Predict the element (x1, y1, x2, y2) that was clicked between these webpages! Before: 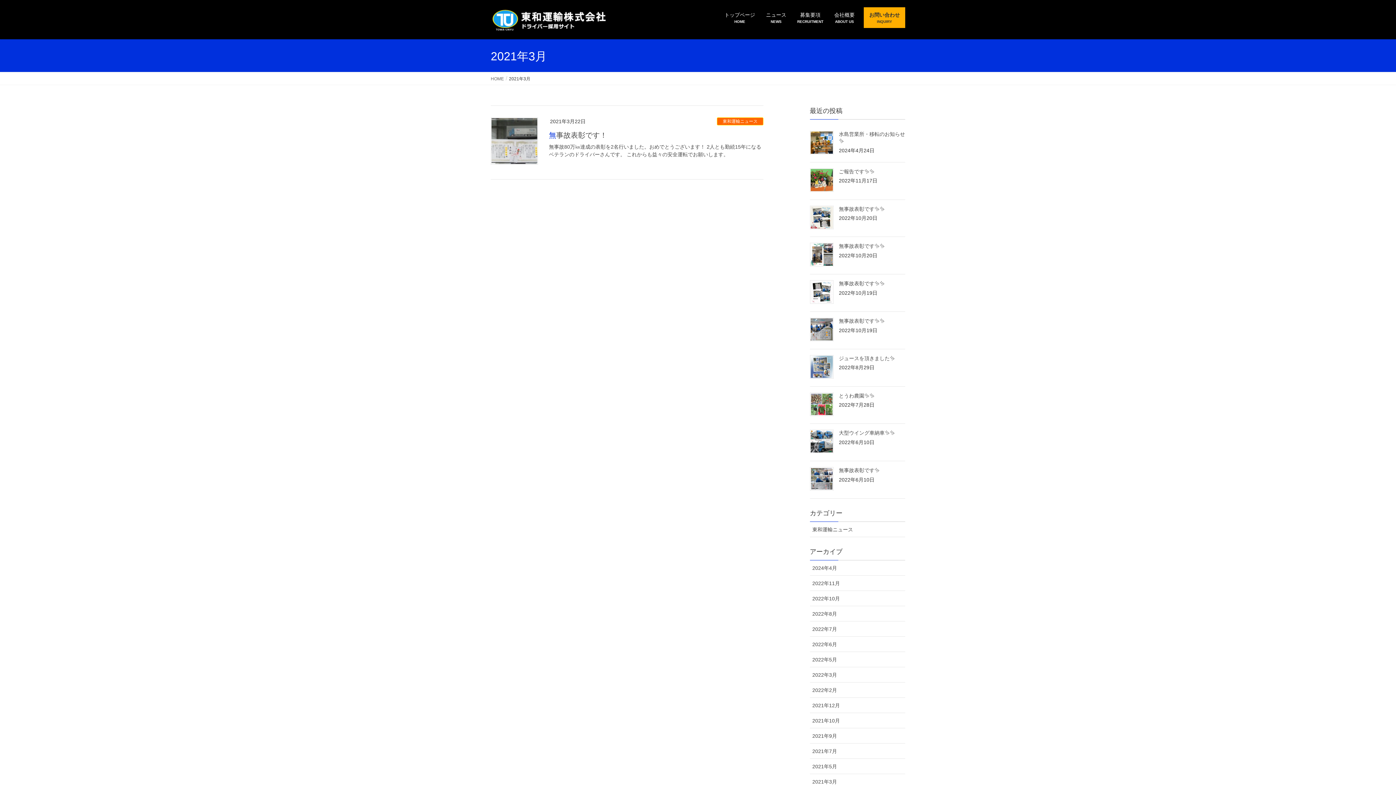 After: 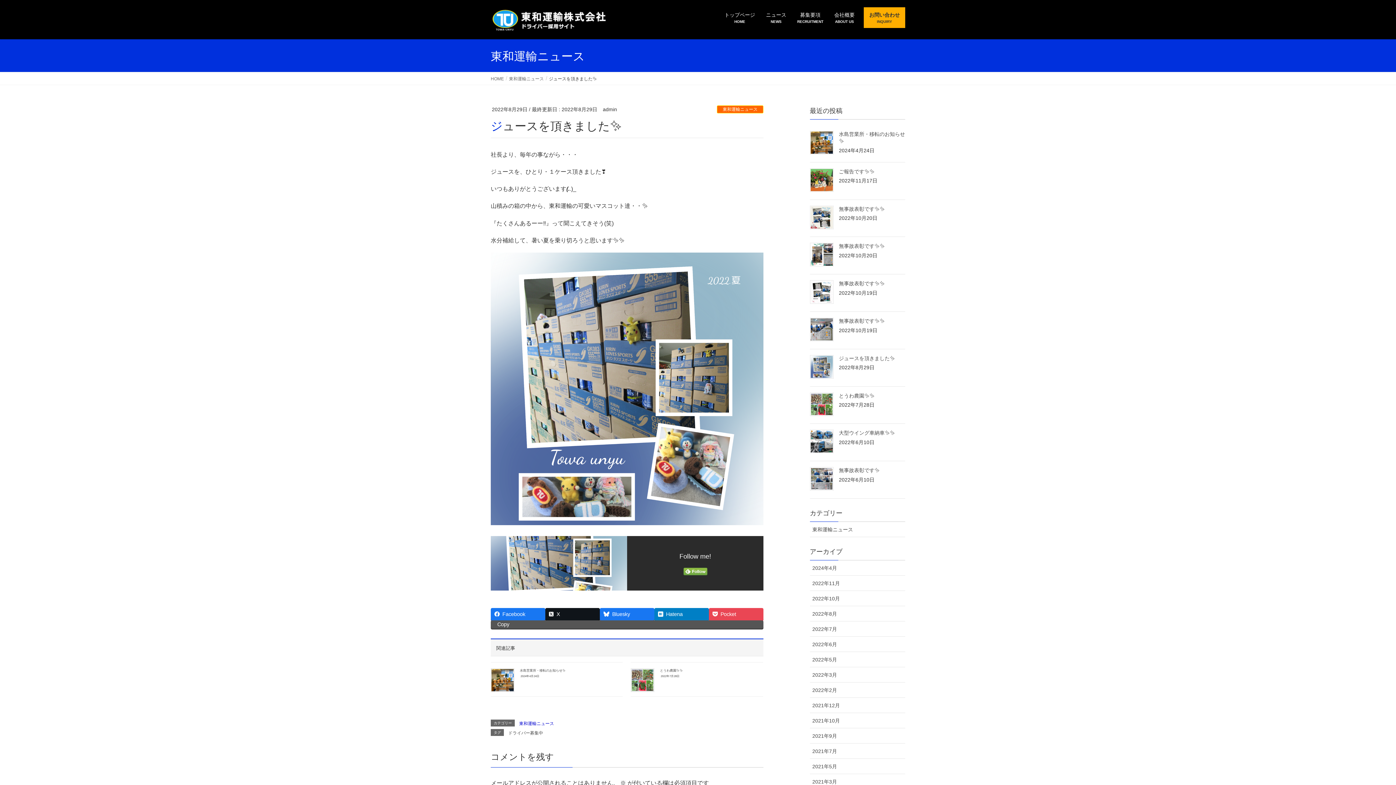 Action: label: ジュースを頂きました✨ bbox: (839, 355, 895, 361)